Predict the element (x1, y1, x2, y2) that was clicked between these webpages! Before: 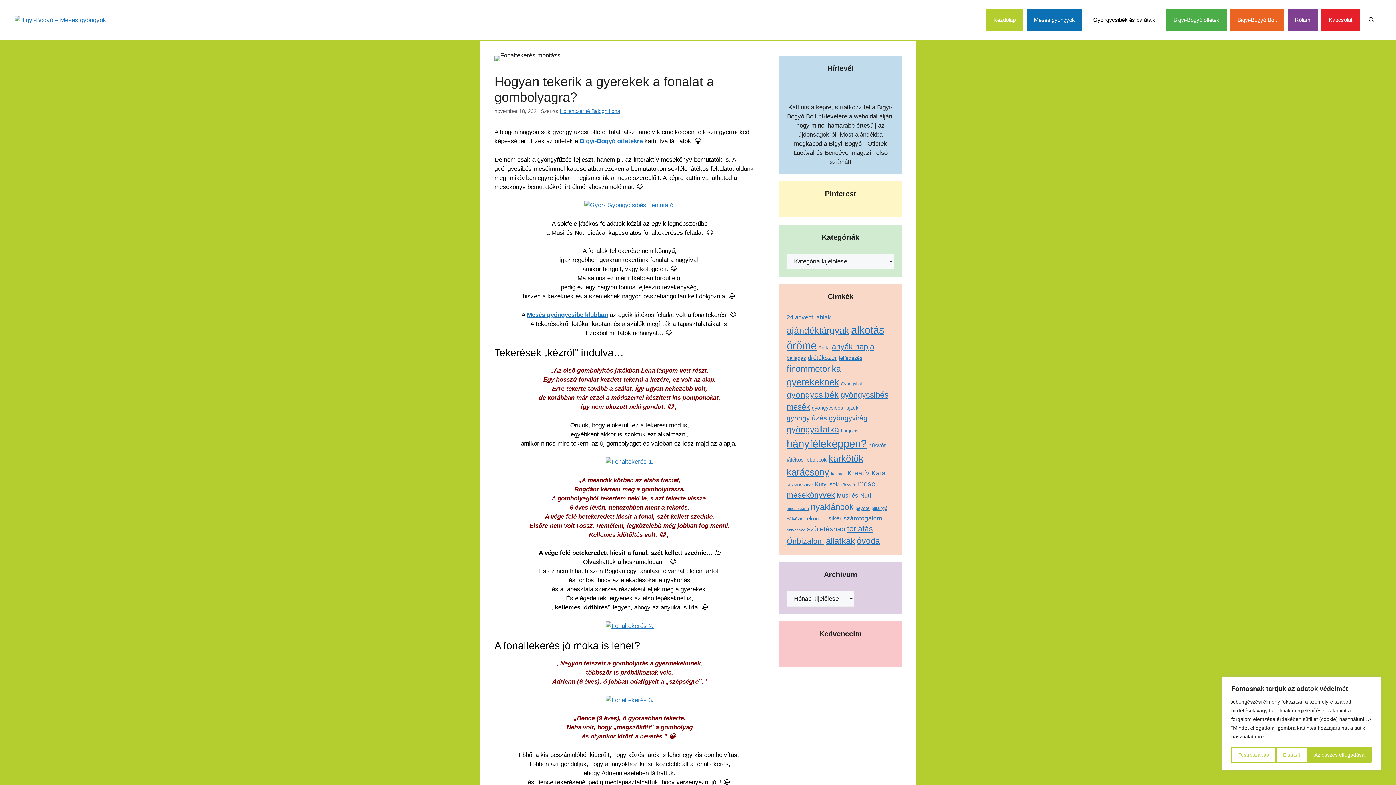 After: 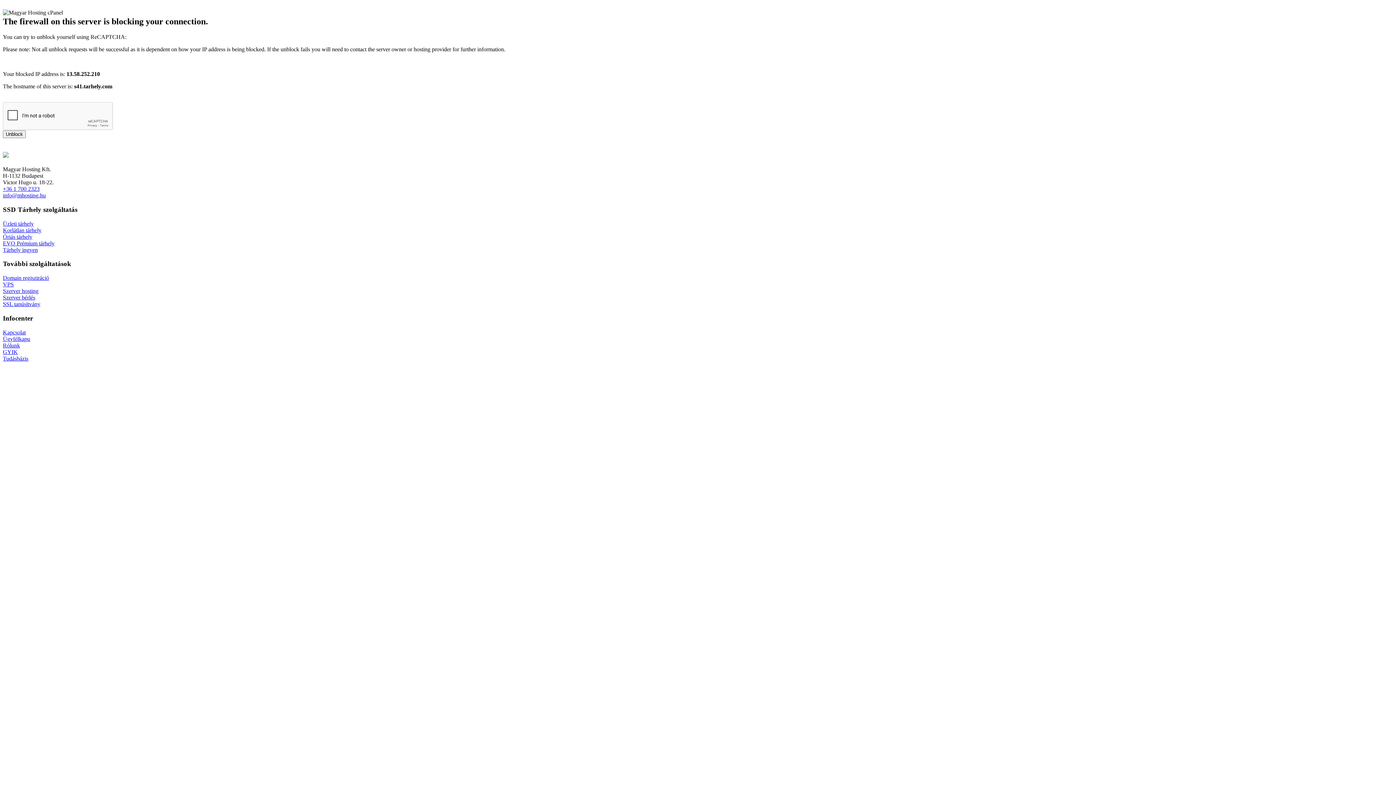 Action: label: anyák napja (55 elem) bbox: (832, 342, 874, 351)